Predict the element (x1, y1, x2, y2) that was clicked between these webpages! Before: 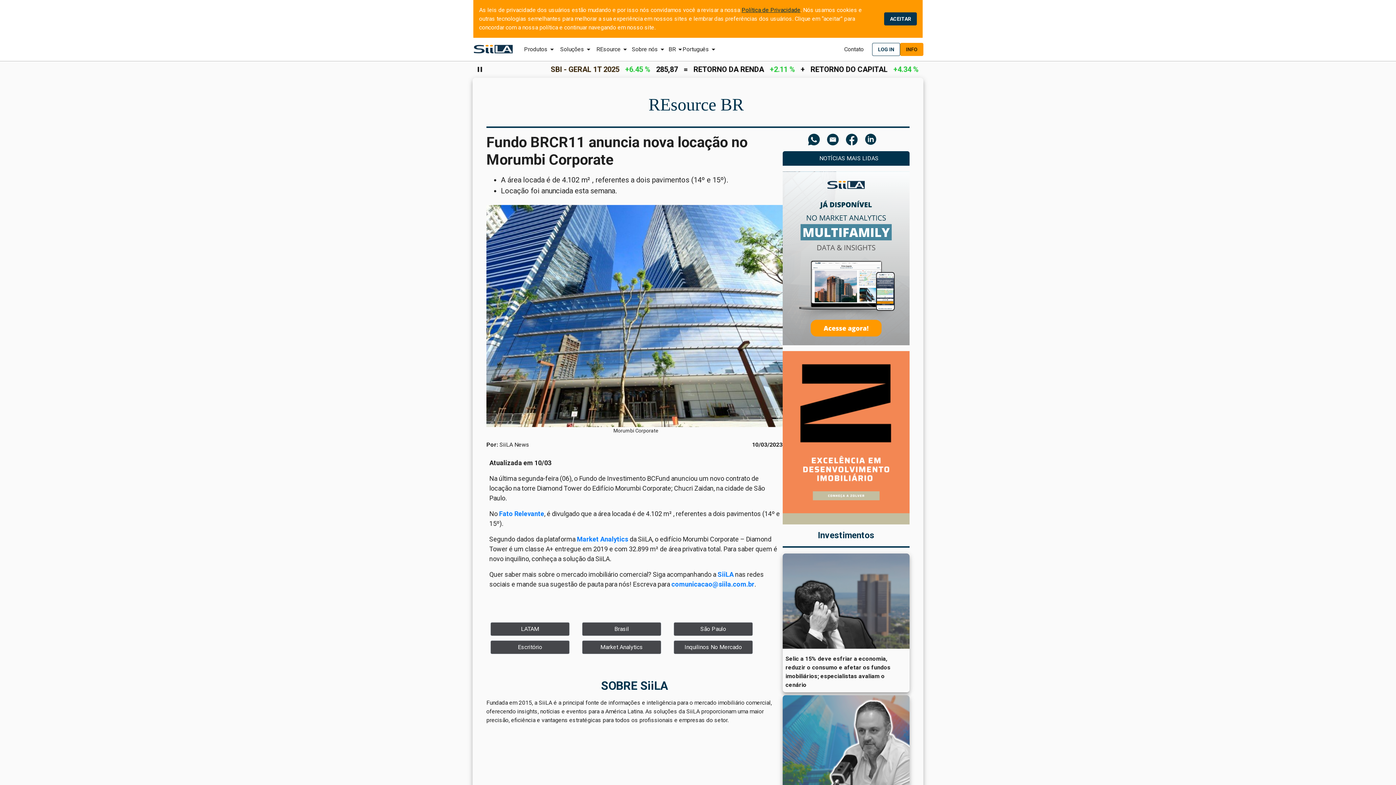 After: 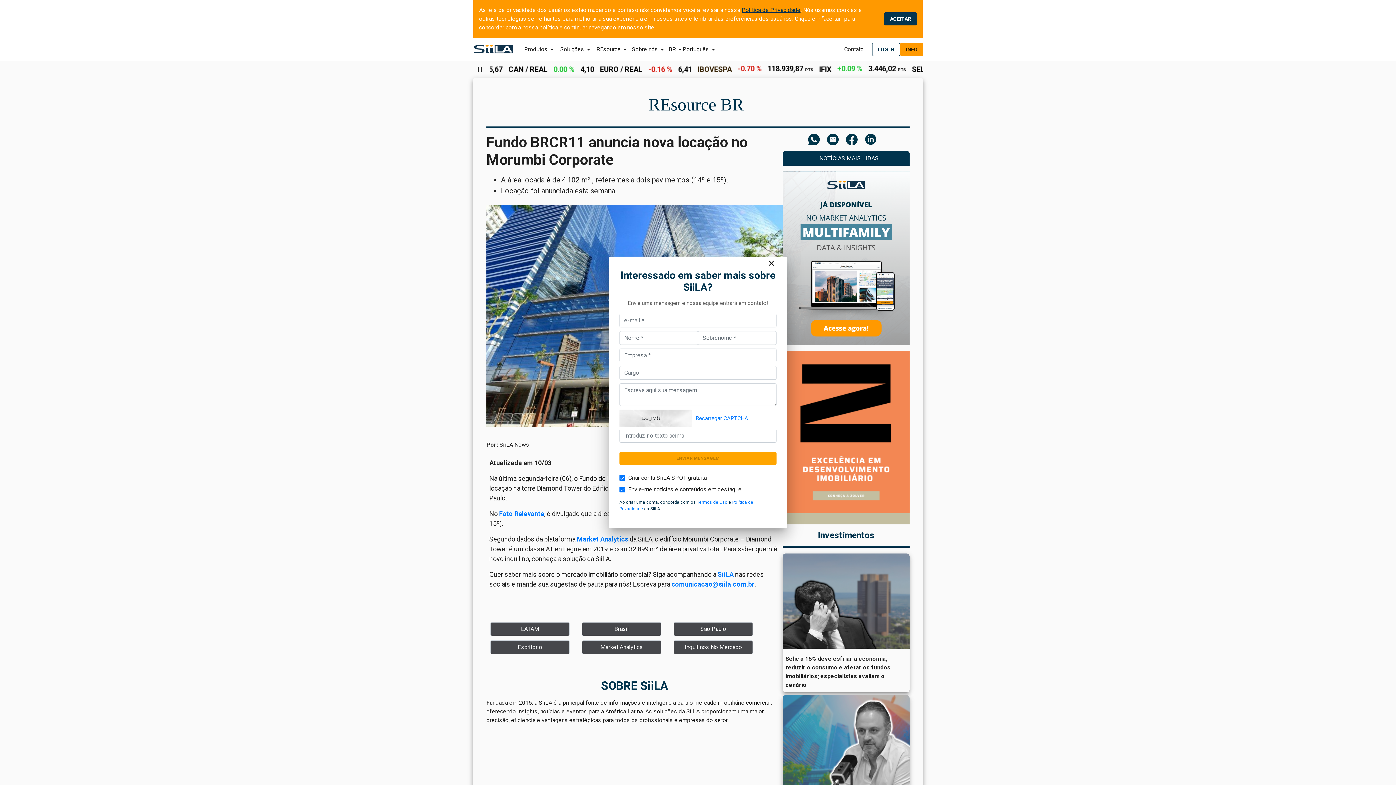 Action: label: demo bbox: (900, 42, 923, 56)